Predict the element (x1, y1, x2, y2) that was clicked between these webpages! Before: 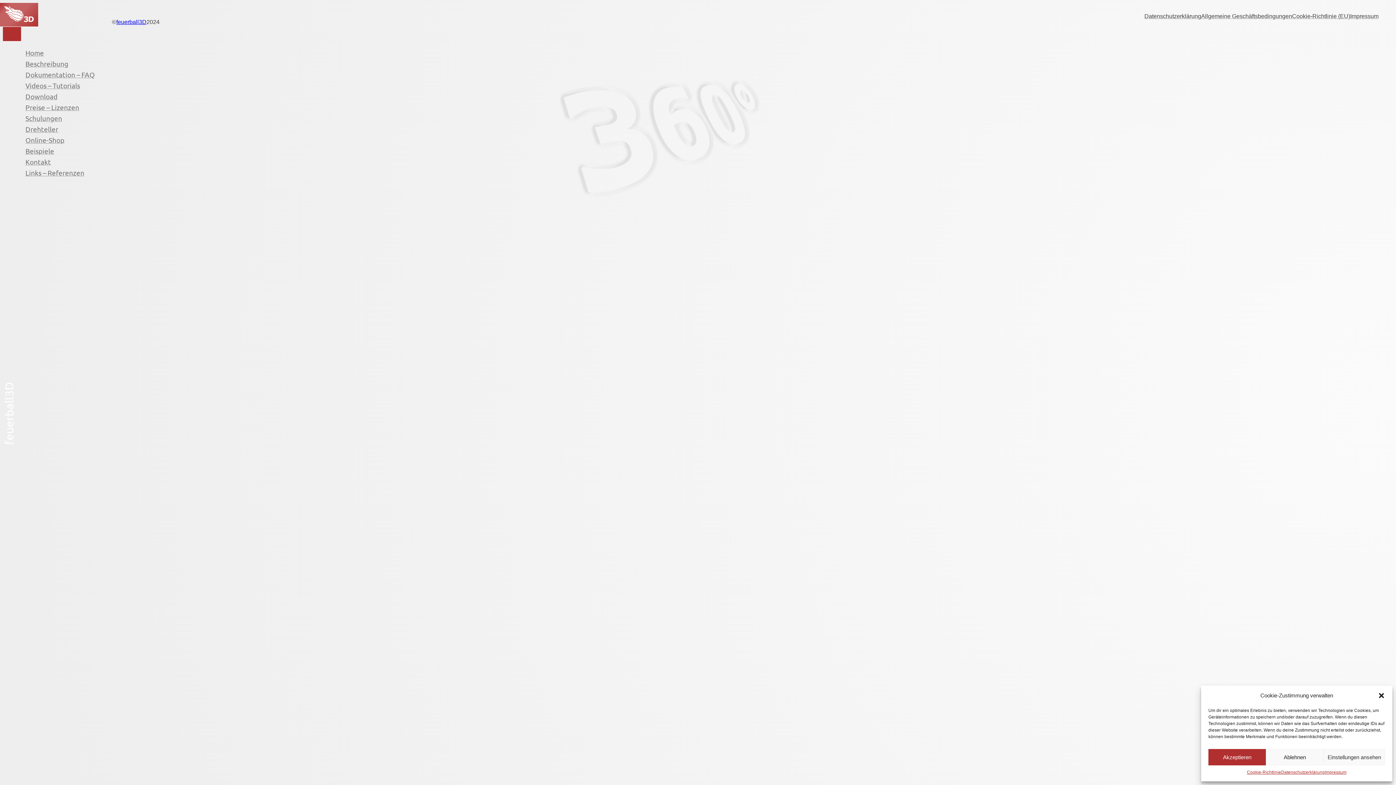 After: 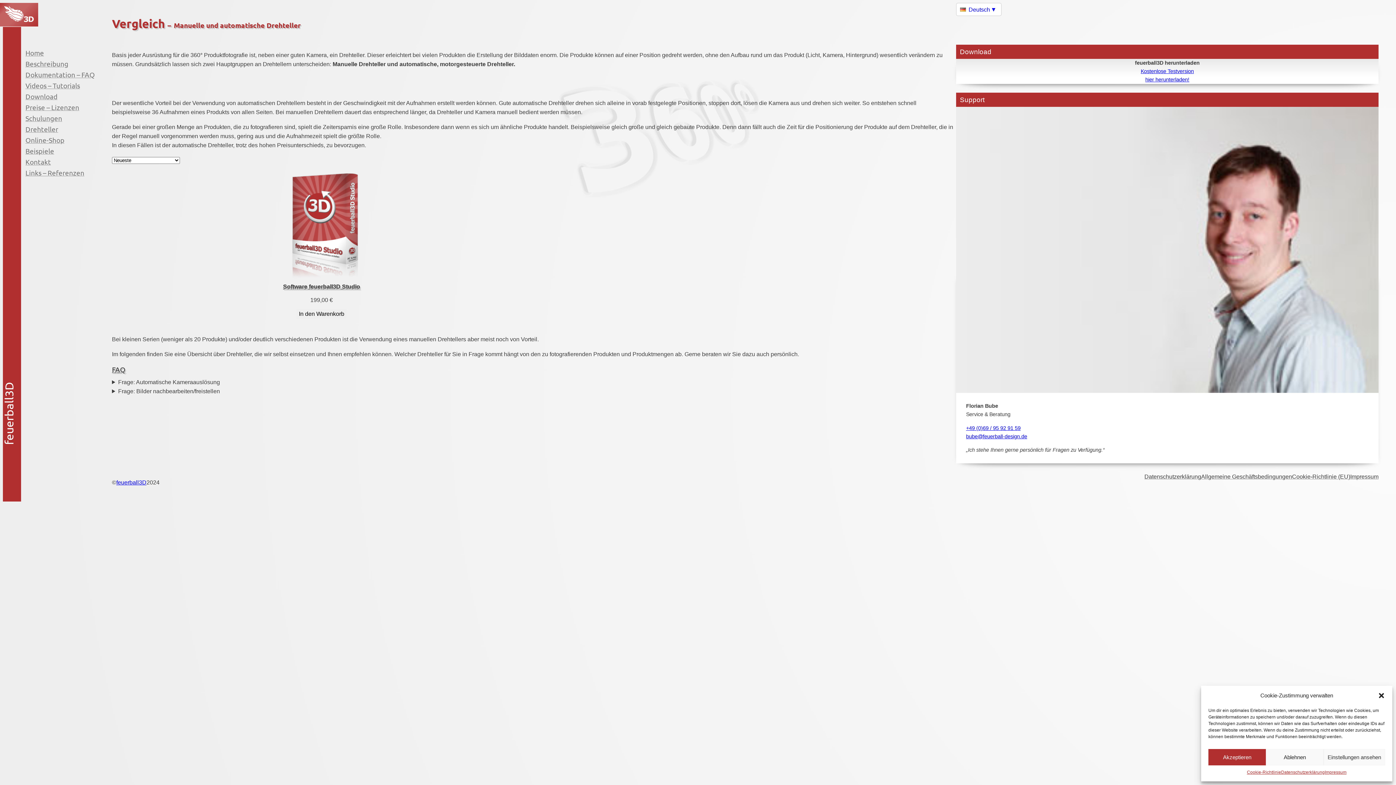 Action: label: Drehteller bbox: (25, 123, 58, 134)